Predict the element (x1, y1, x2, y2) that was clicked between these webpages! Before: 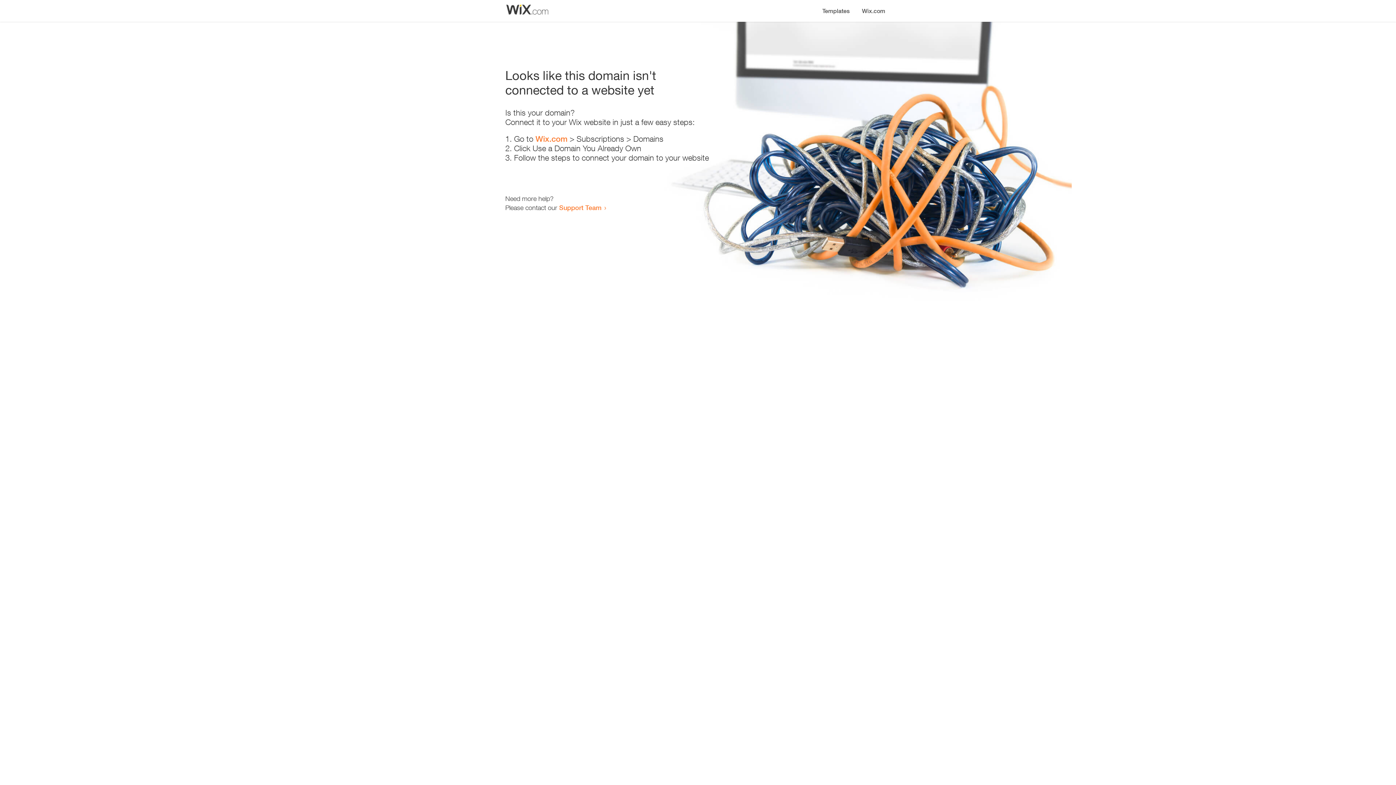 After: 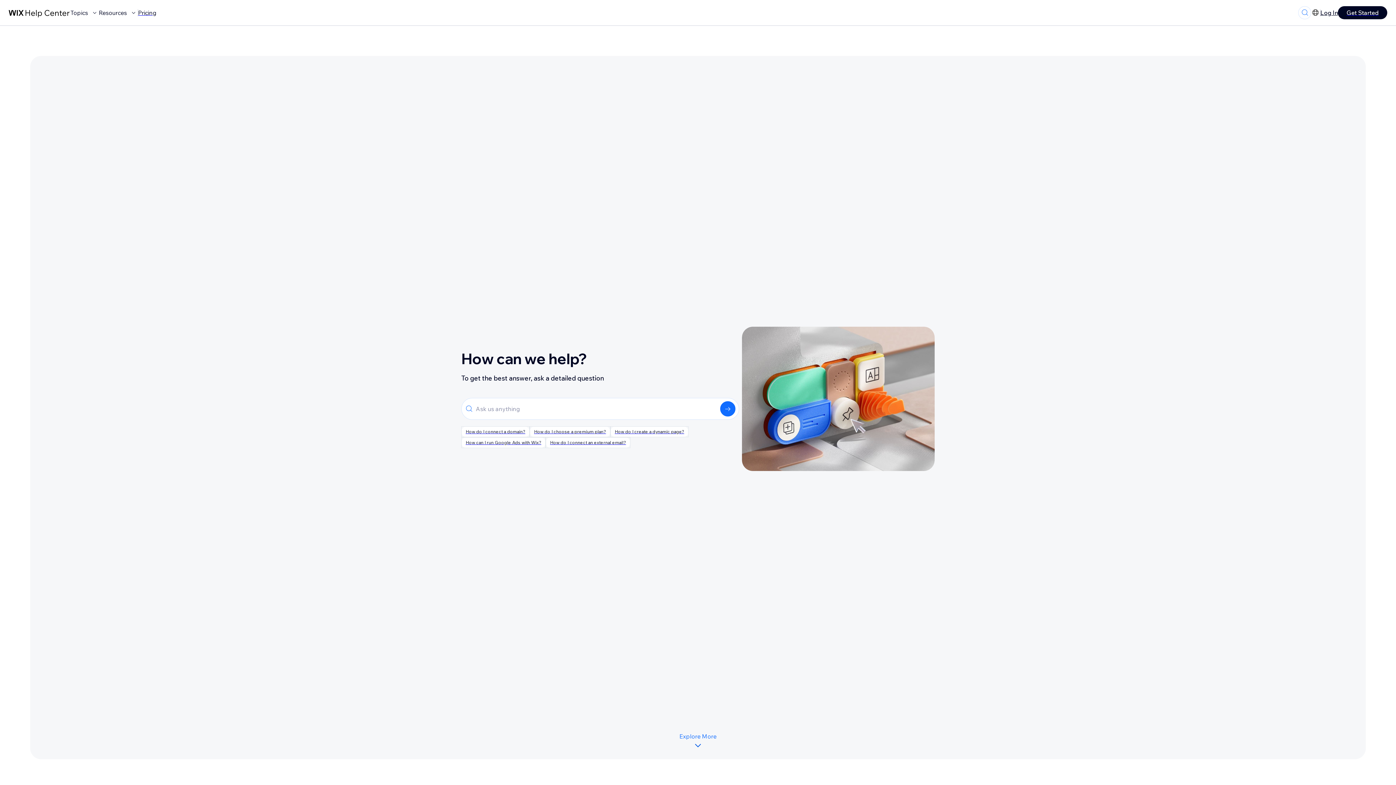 Action: label: Support Team bbox: (559, 203, 601, 211)